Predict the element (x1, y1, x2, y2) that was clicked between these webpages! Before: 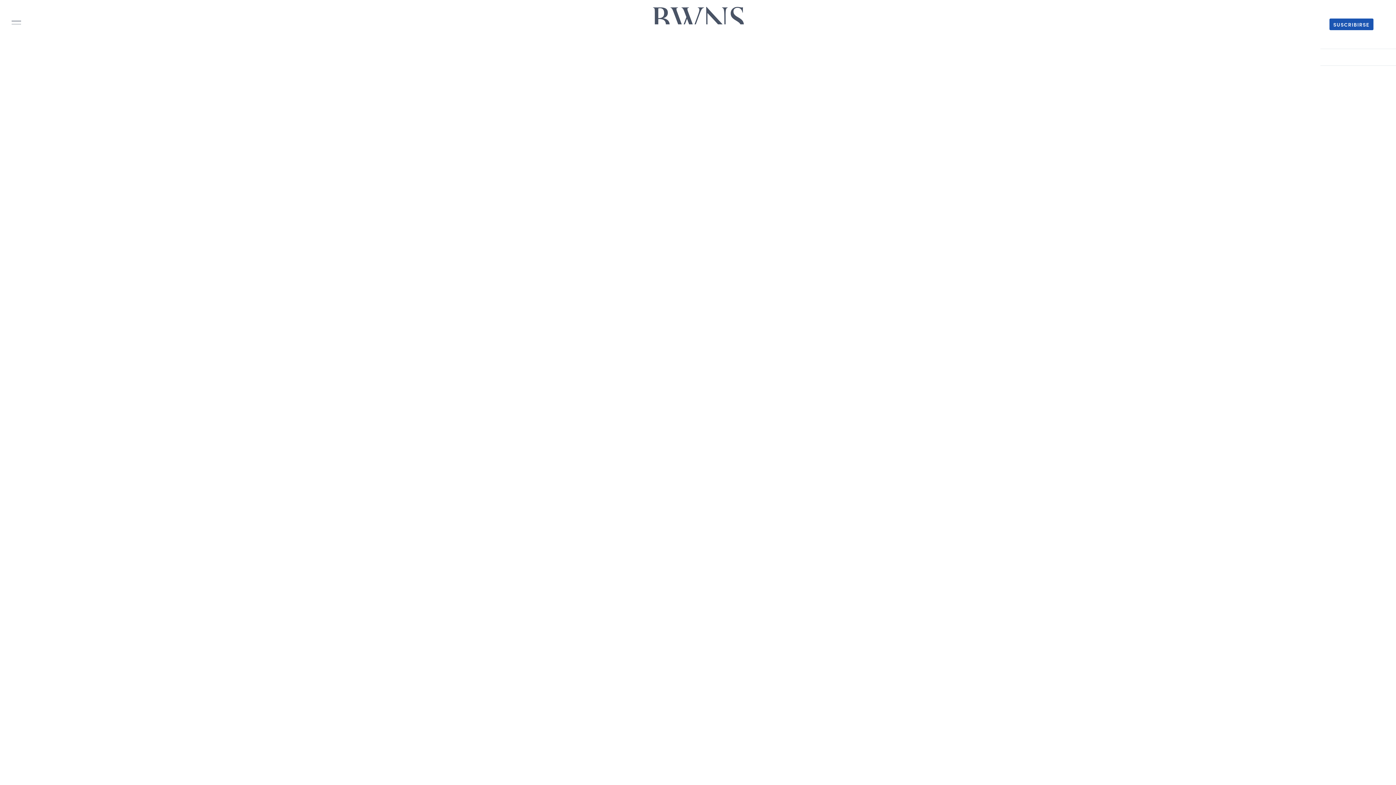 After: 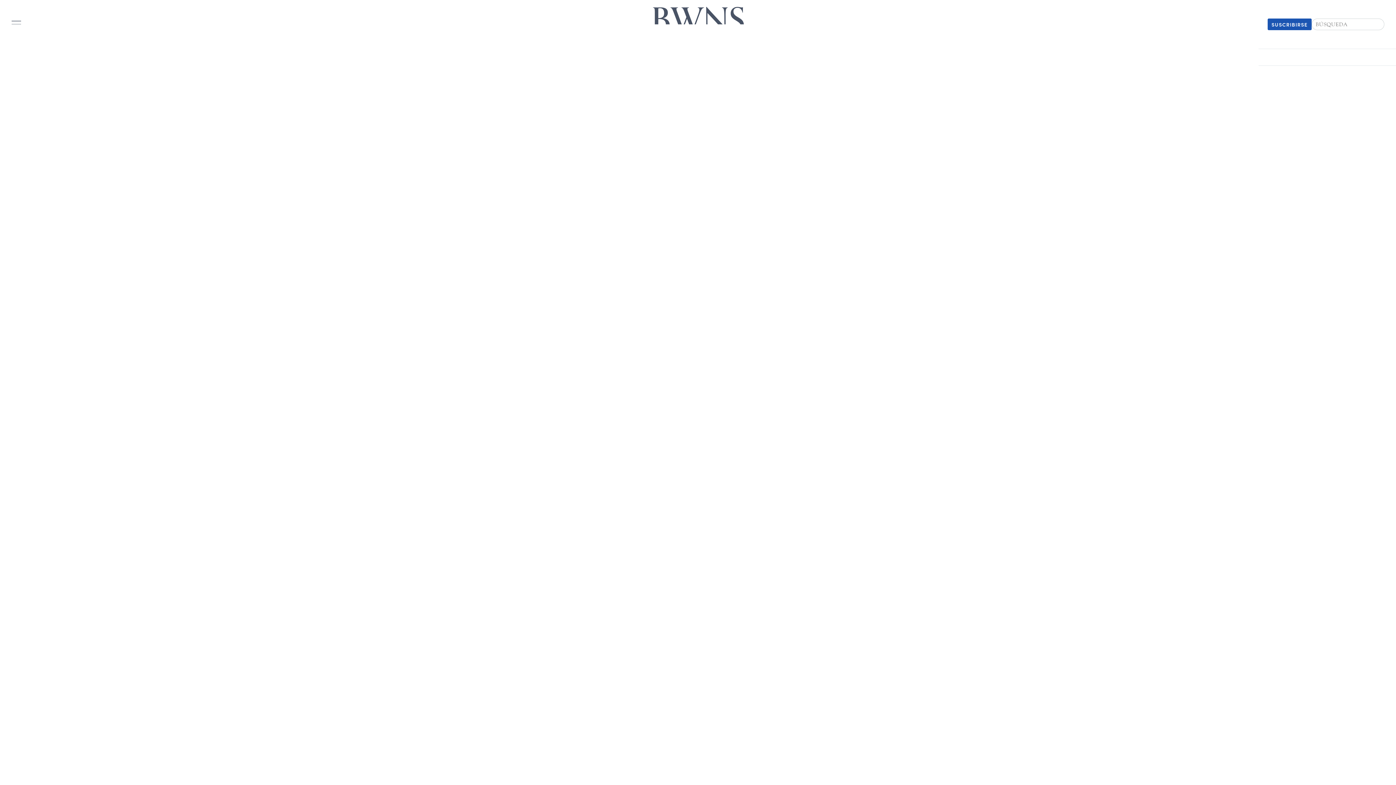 Action: bbox: (1373, 24, 1387, 24)